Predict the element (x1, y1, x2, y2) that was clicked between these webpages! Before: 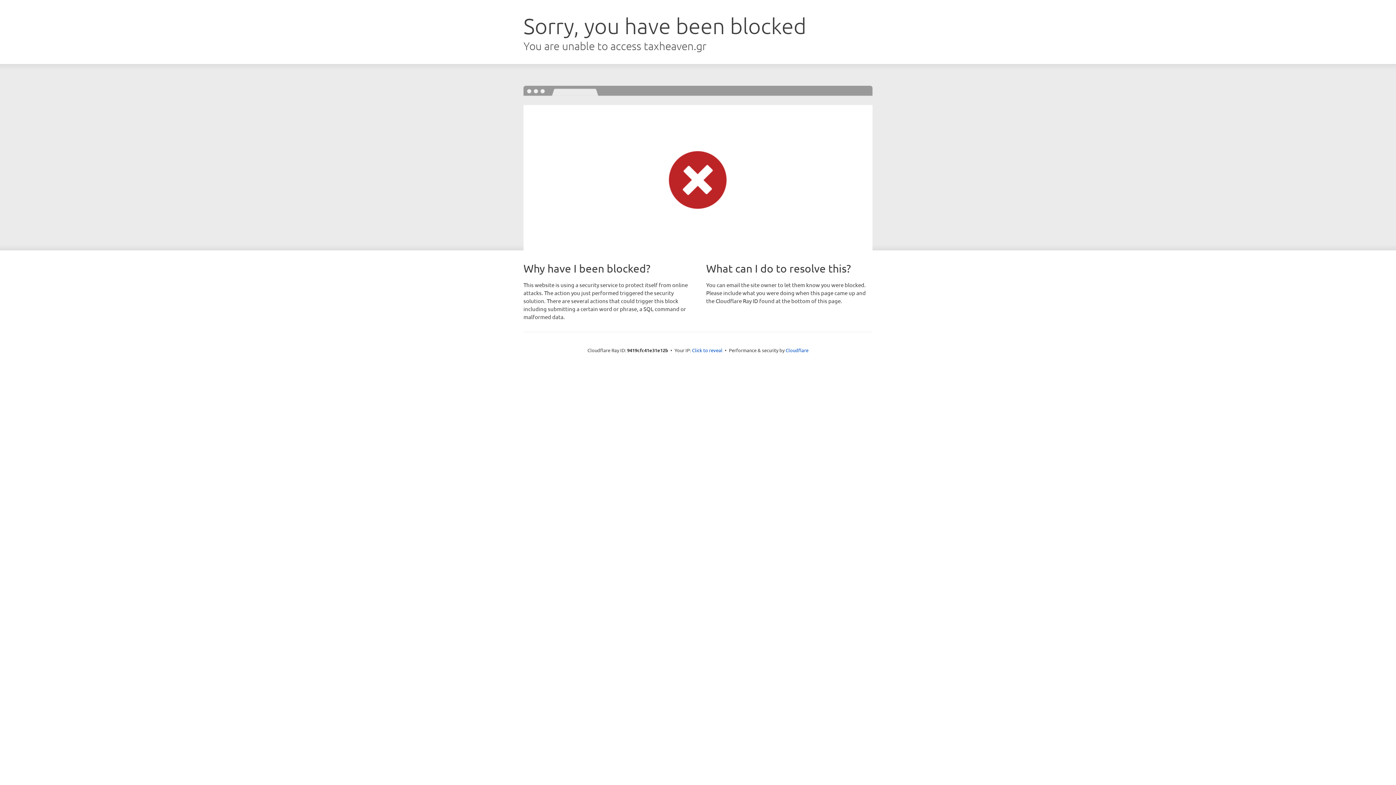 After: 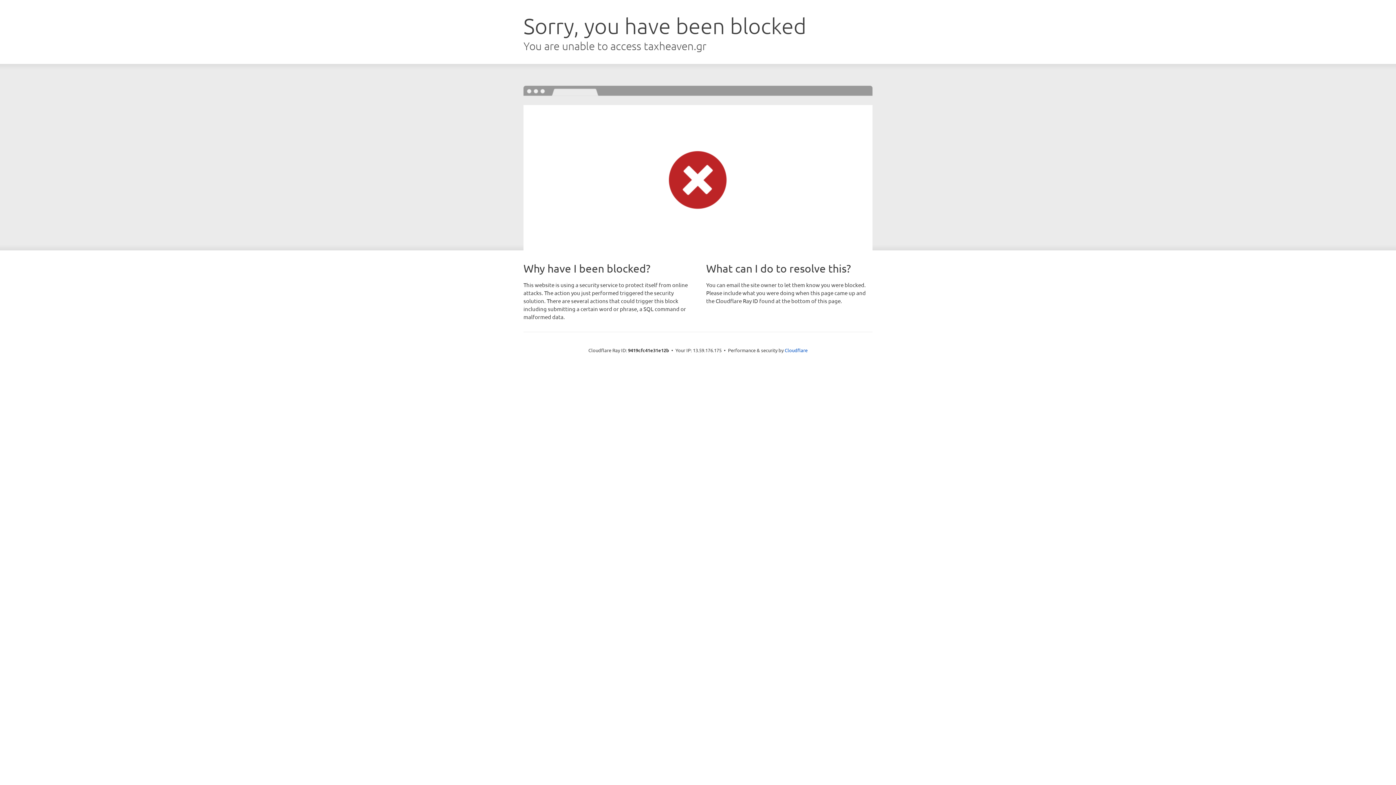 Action: bbox: (692, 346, 722, 353) label: Click to reveal